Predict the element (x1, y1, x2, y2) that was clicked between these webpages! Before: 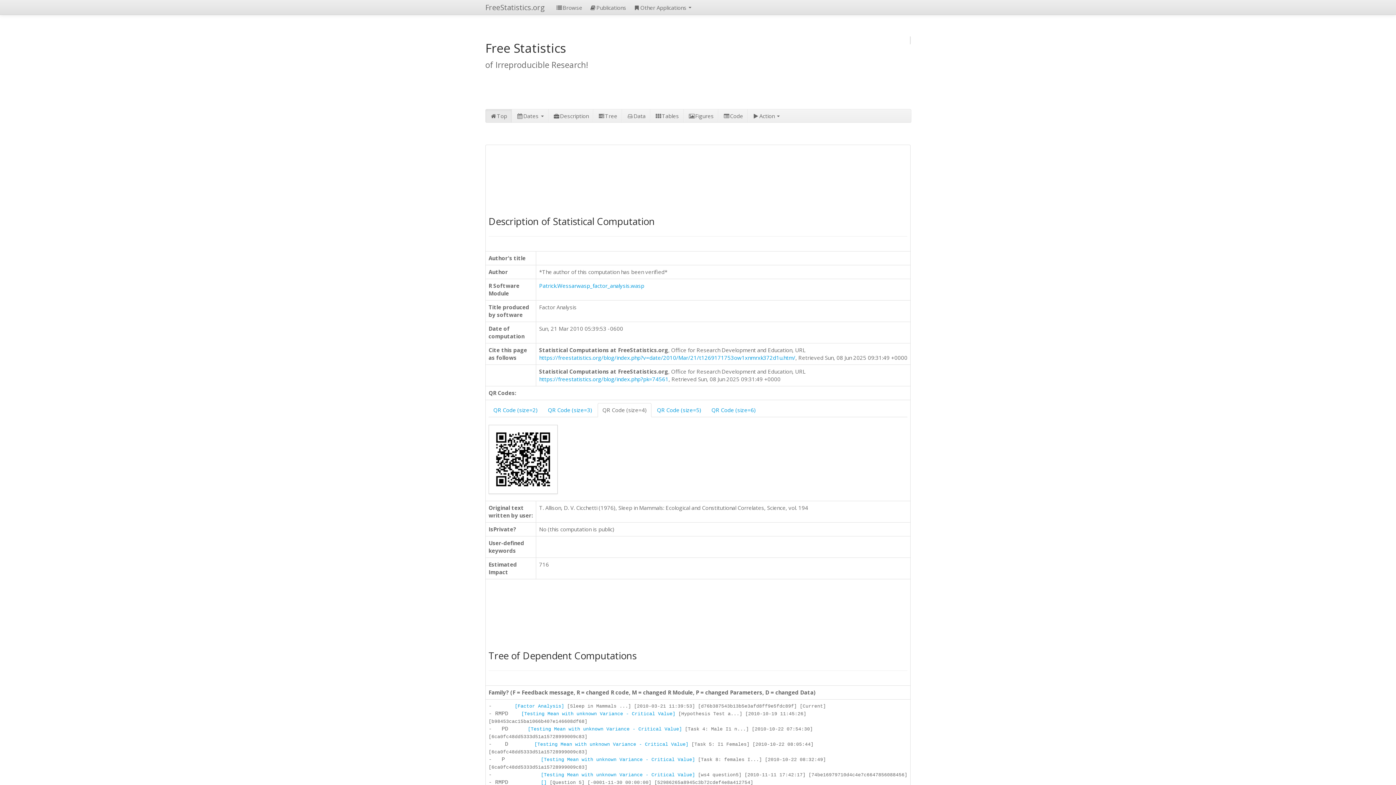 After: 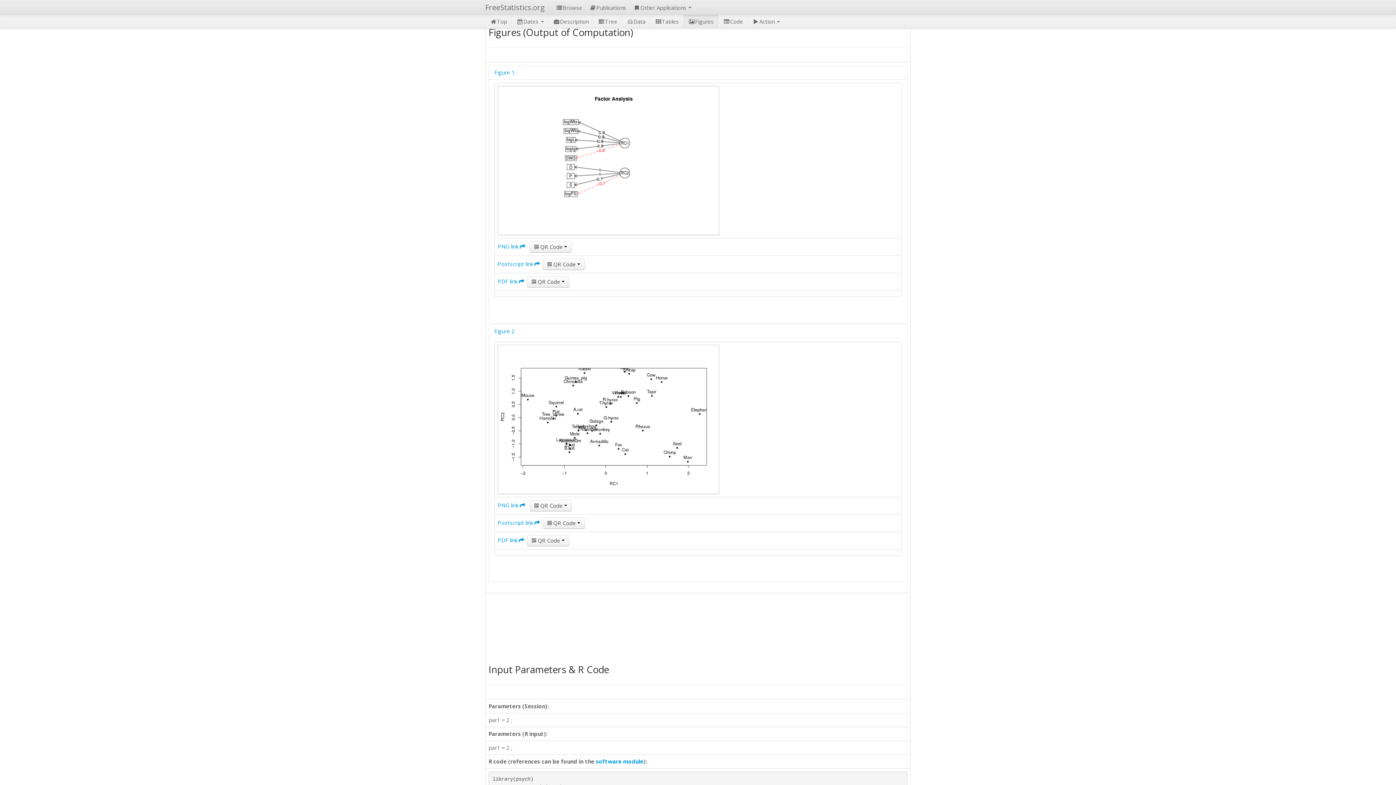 Action: label: Figures bbox: (683, 109, 718, 122)